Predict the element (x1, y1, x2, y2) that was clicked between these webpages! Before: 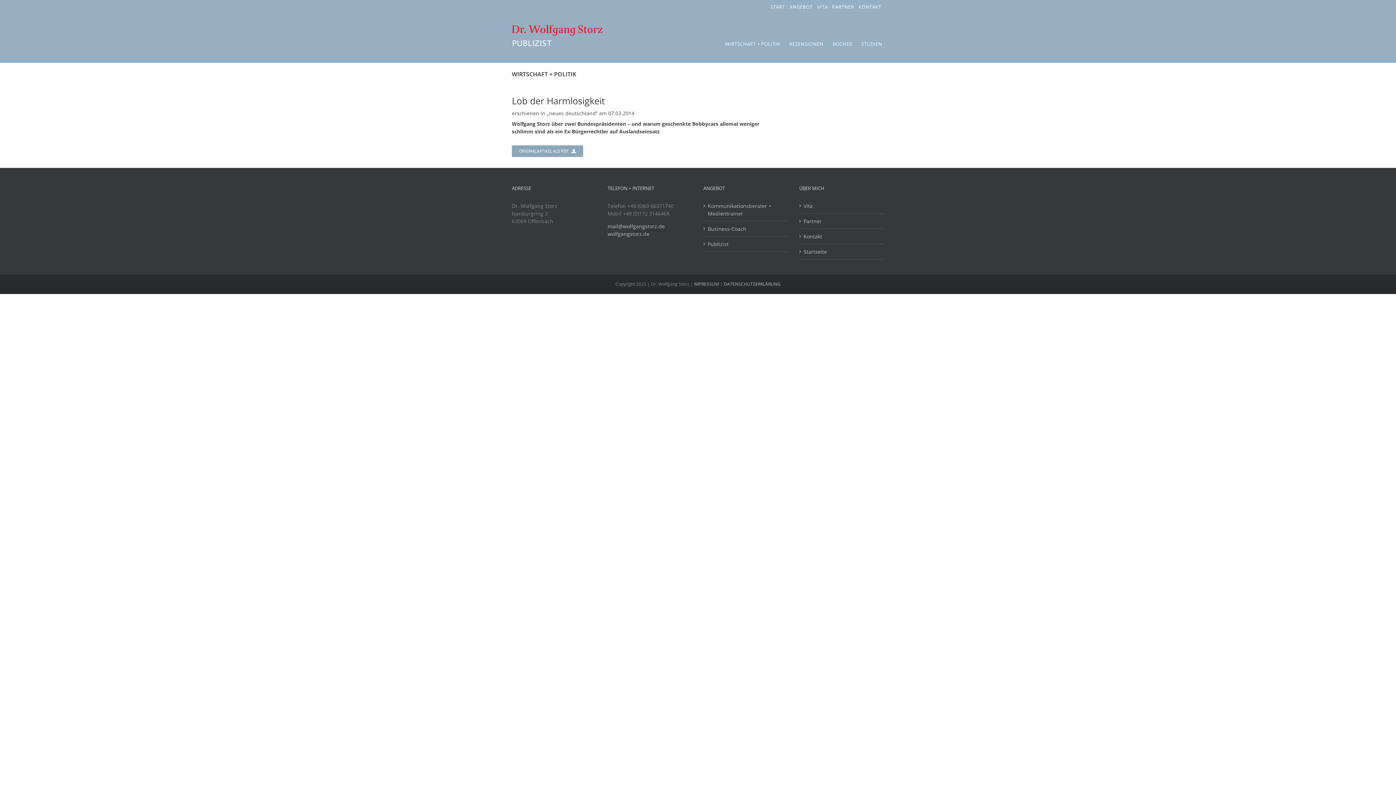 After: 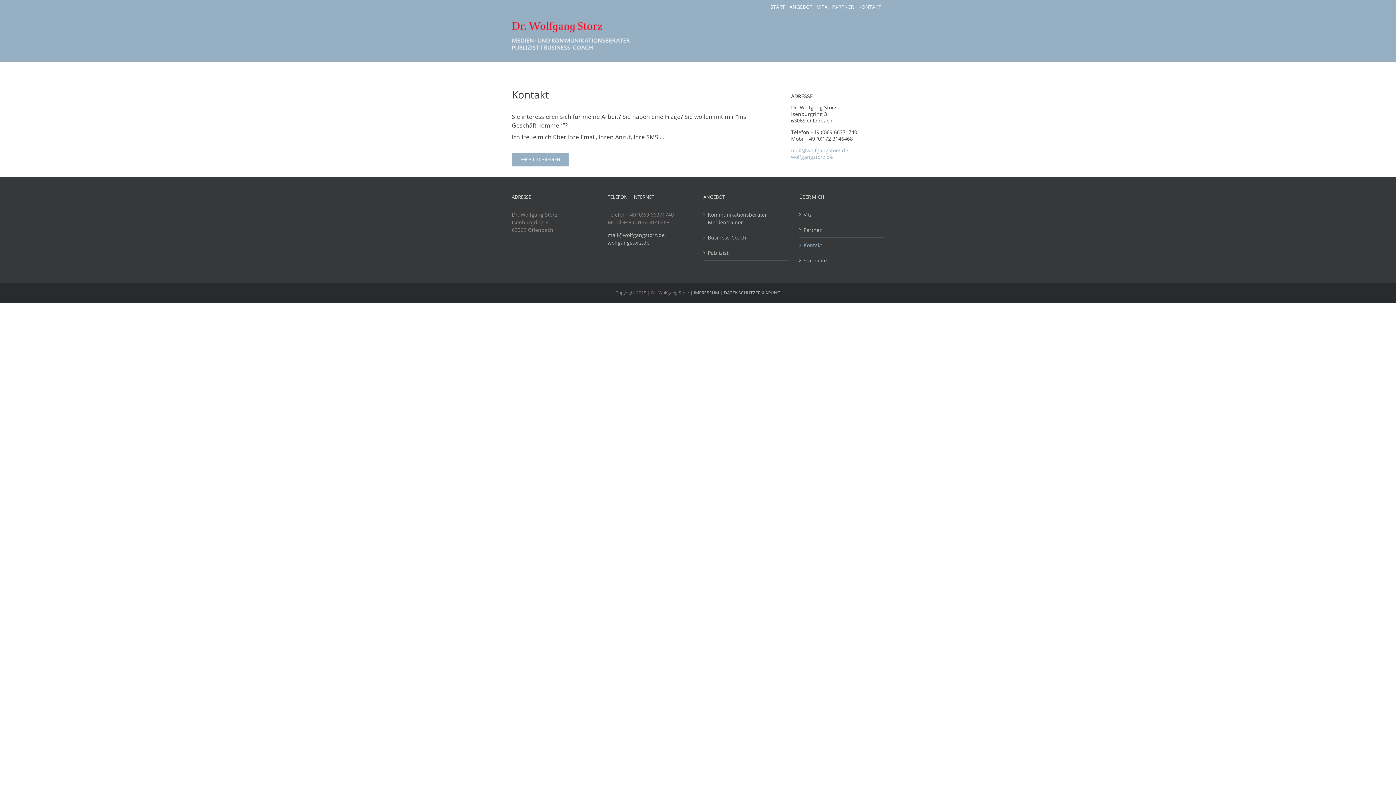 Action: label: KONTAKT bbox: (857, 0, 882, 13)